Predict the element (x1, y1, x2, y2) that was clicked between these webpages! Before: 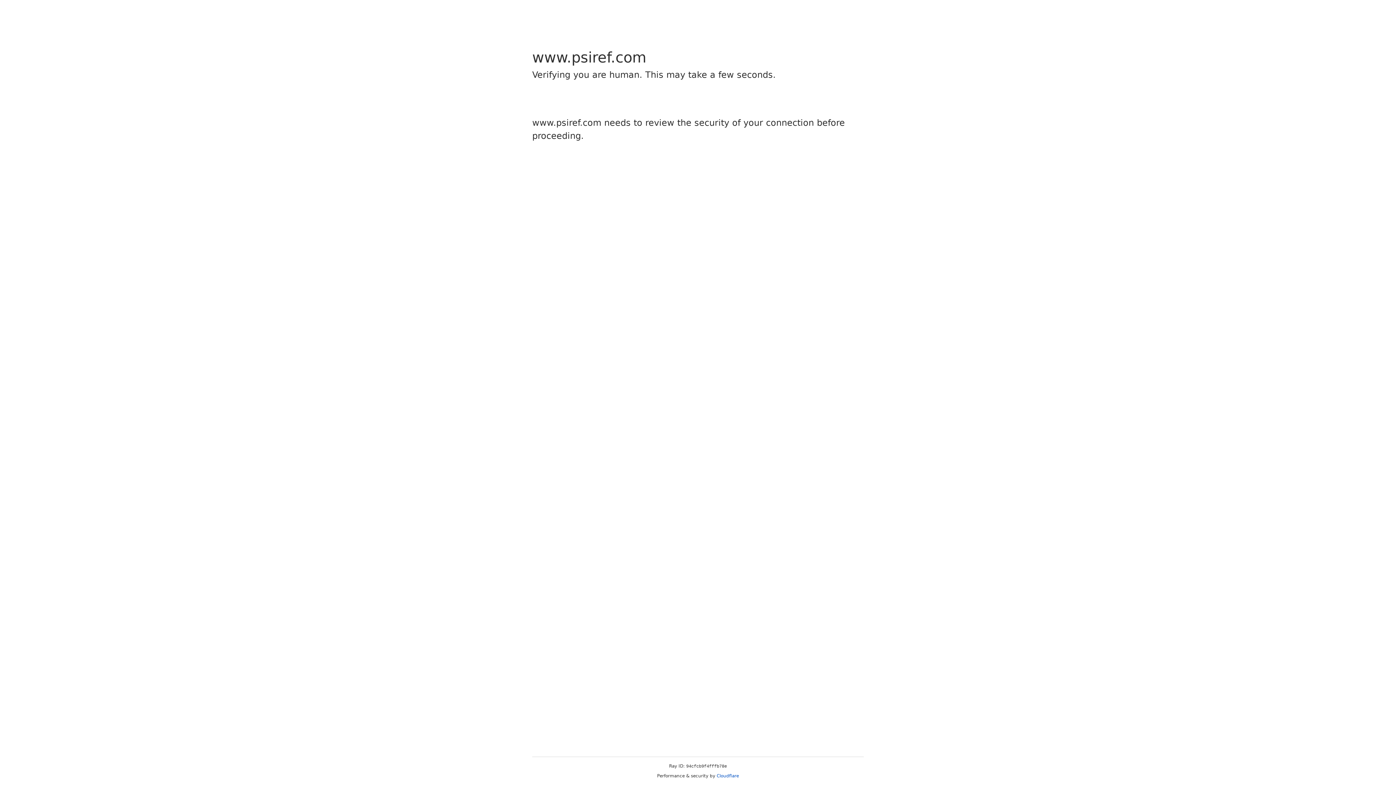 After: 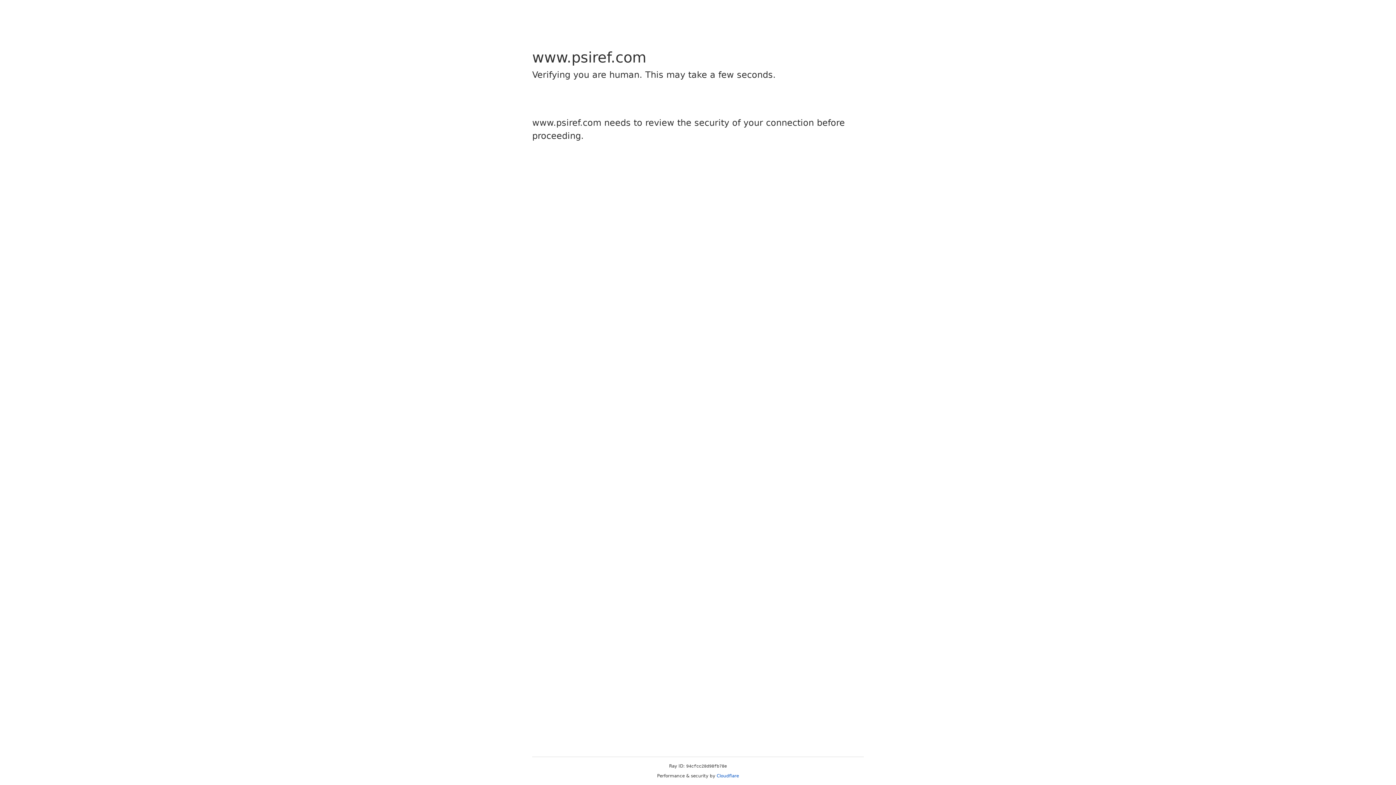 Action: label: Cloudflare bbox: (716, 773, 739, 778)